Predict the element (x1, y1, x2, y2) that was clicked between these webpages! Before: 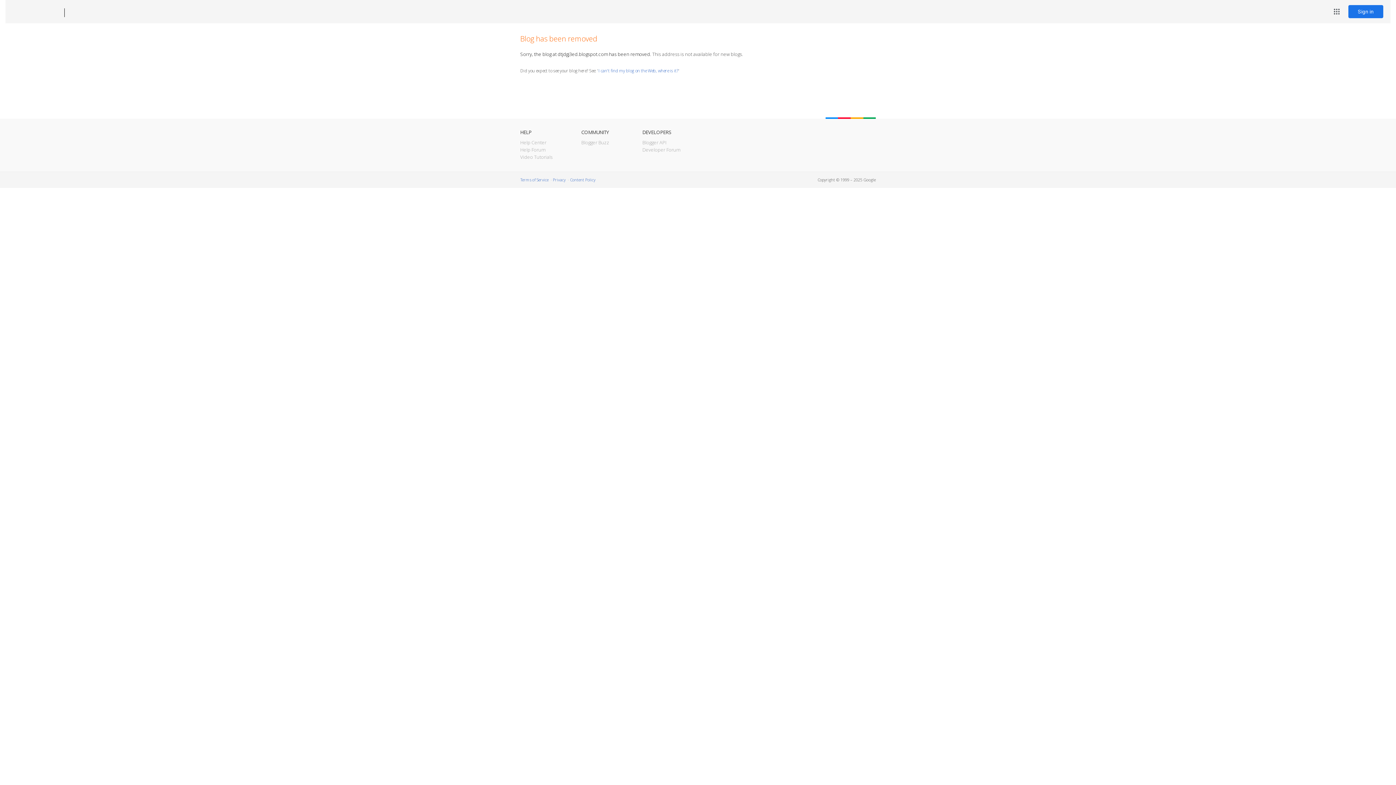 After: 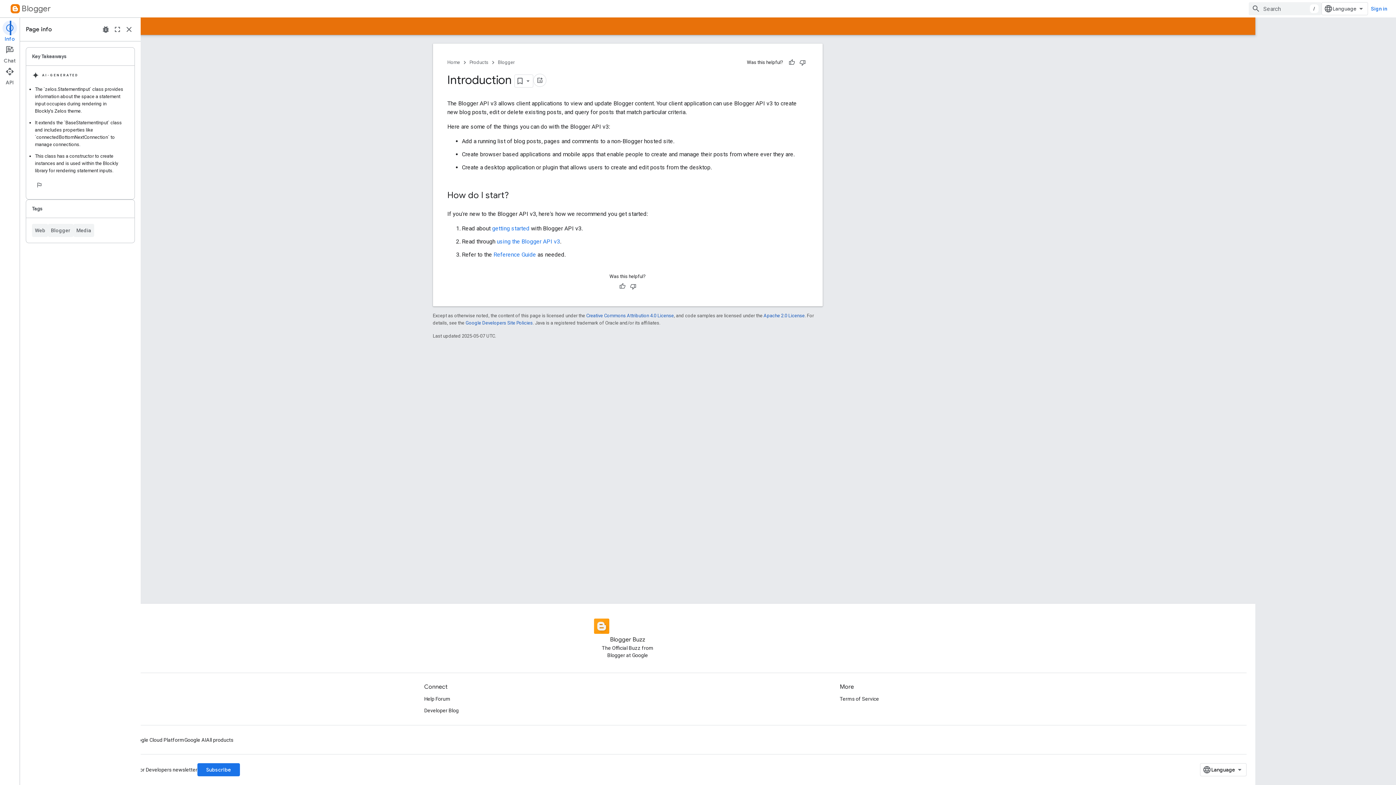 Action: label: Blogger API bbox: (642, 139, 666, 145)